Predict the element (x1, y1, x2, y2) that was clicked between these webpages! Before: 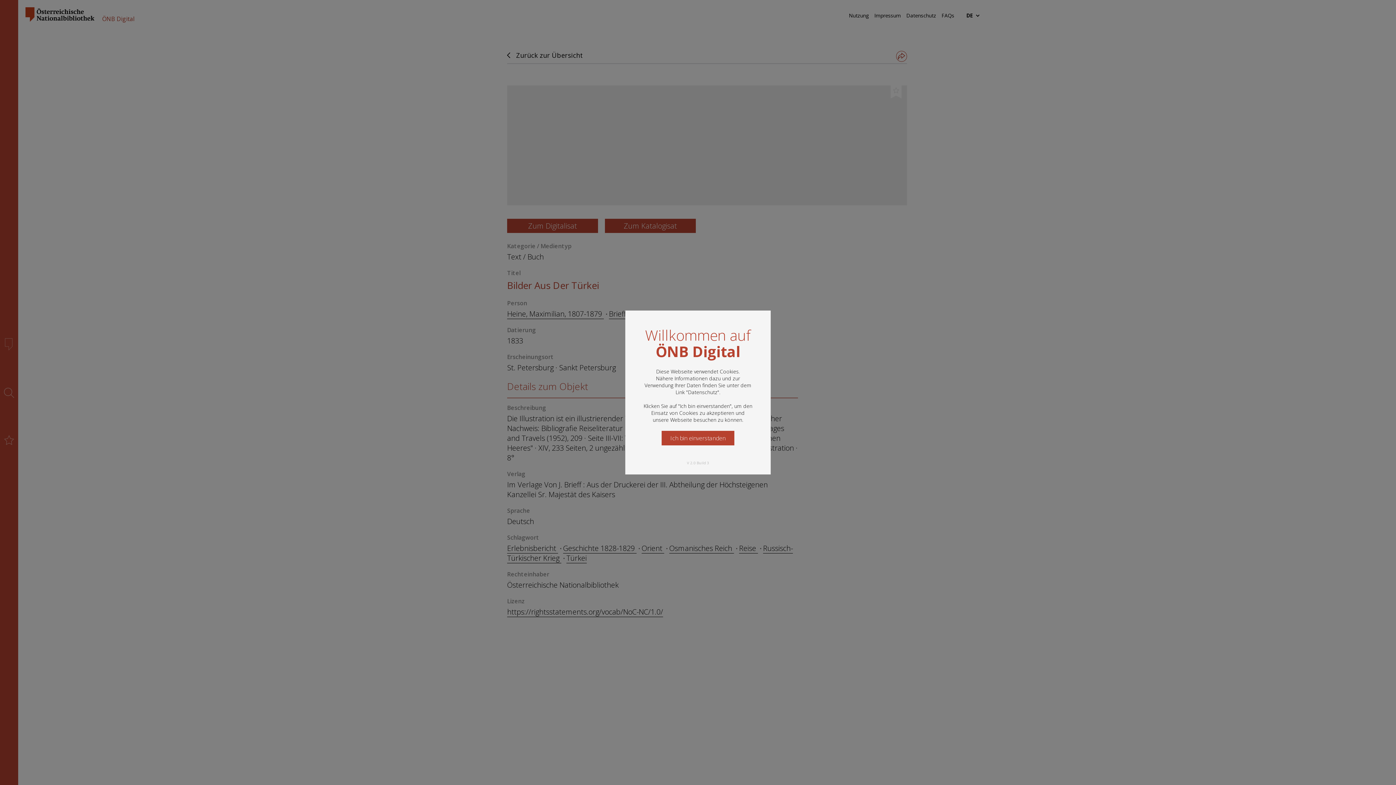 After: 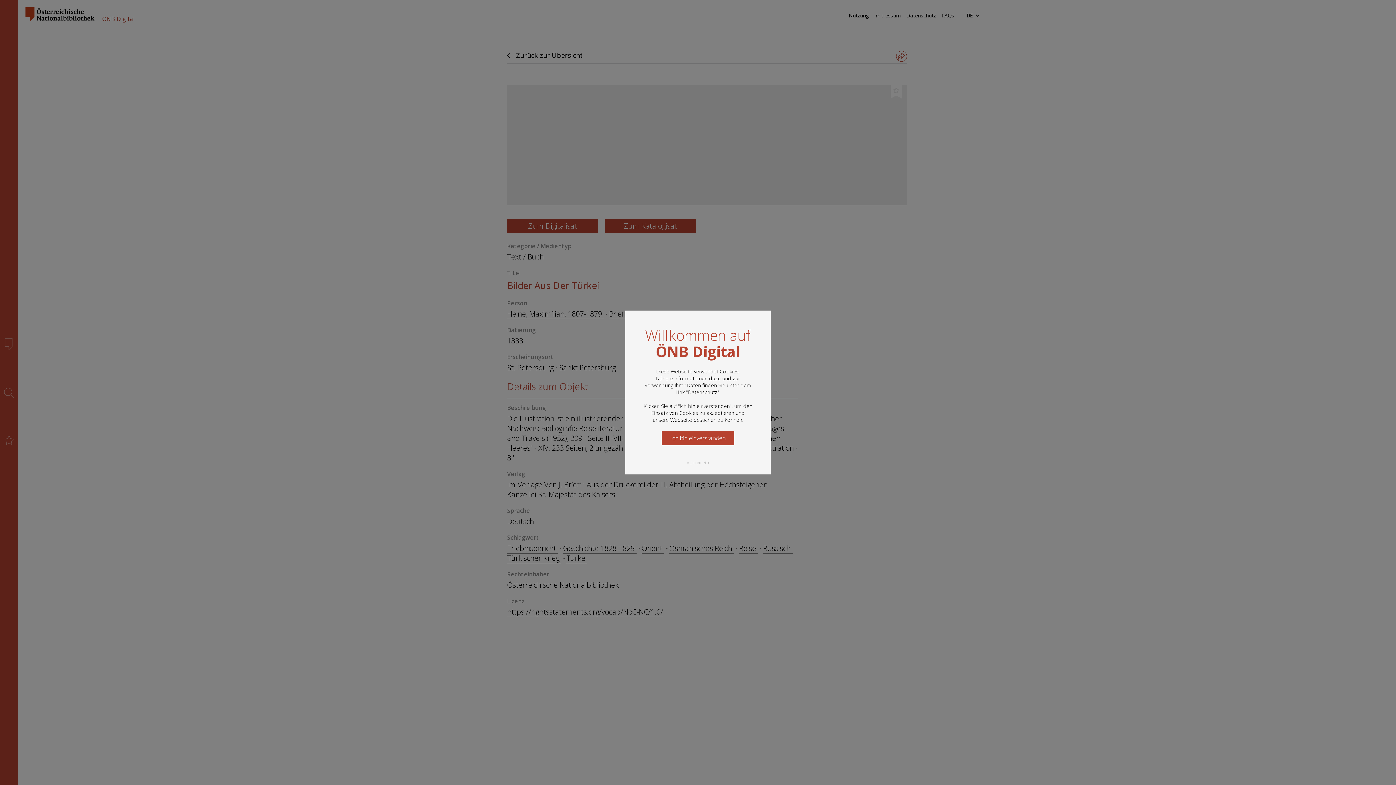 Action: label: Datenschutz bbox: (688, 388, 717, 395)